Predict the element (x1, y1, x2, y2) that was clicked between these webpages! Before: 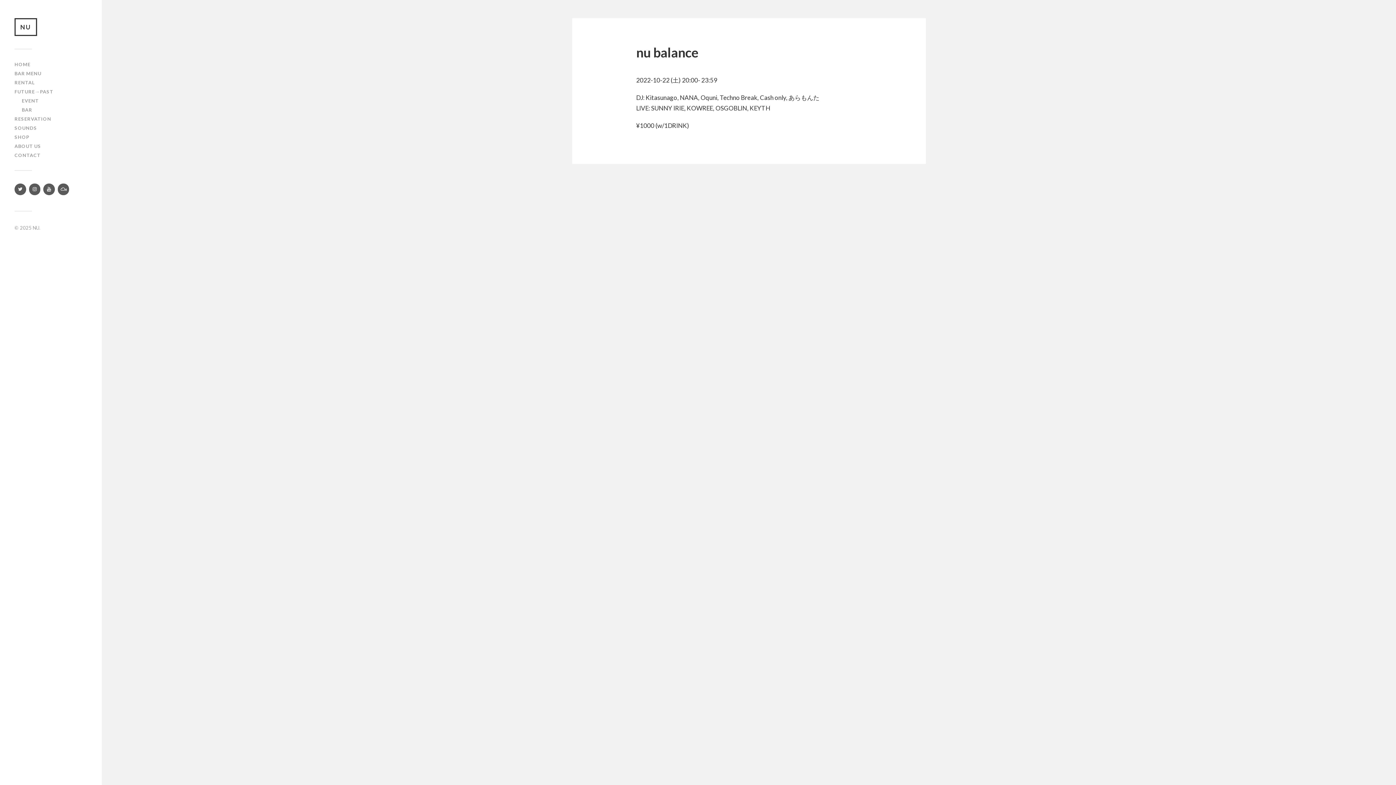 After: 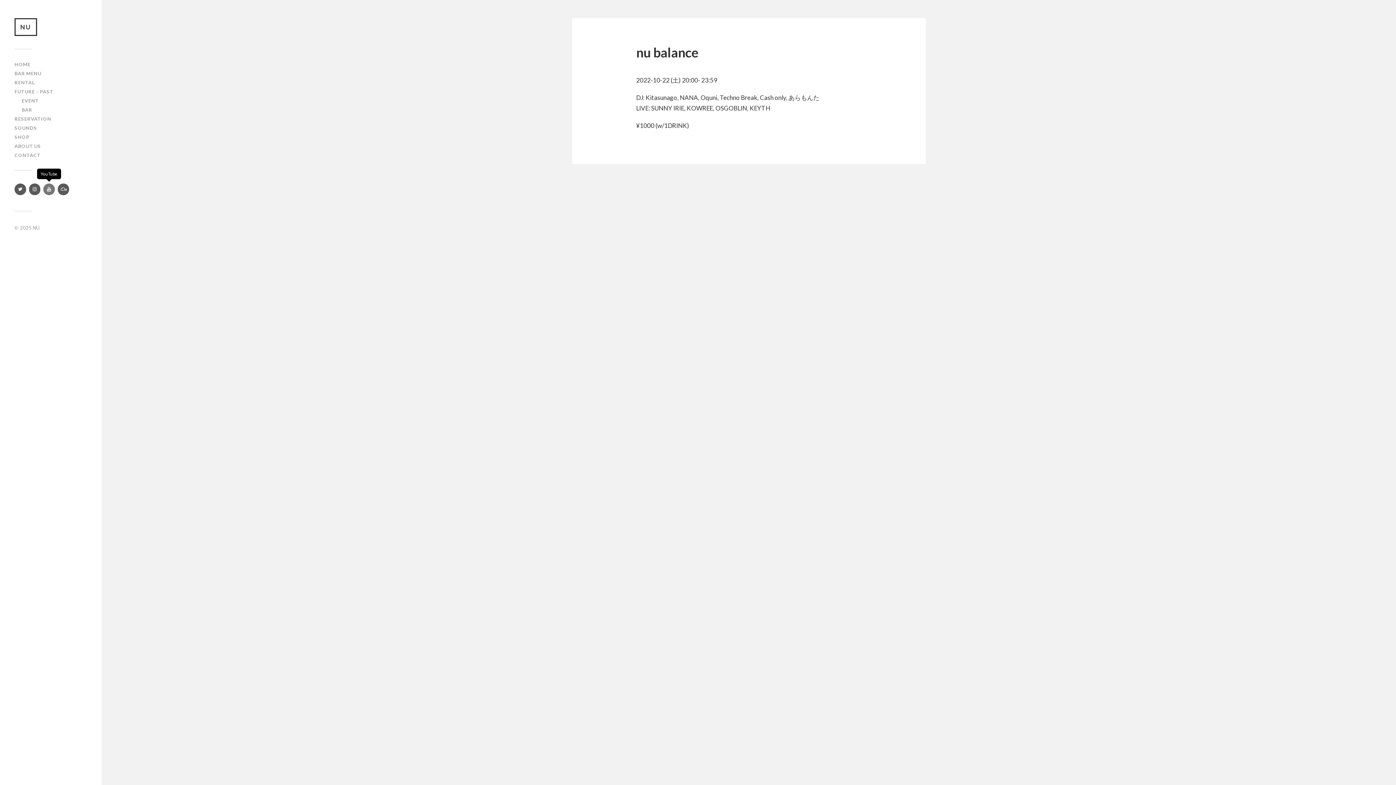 Action: bbox: (43, 183, 54, 195) label: YouTube